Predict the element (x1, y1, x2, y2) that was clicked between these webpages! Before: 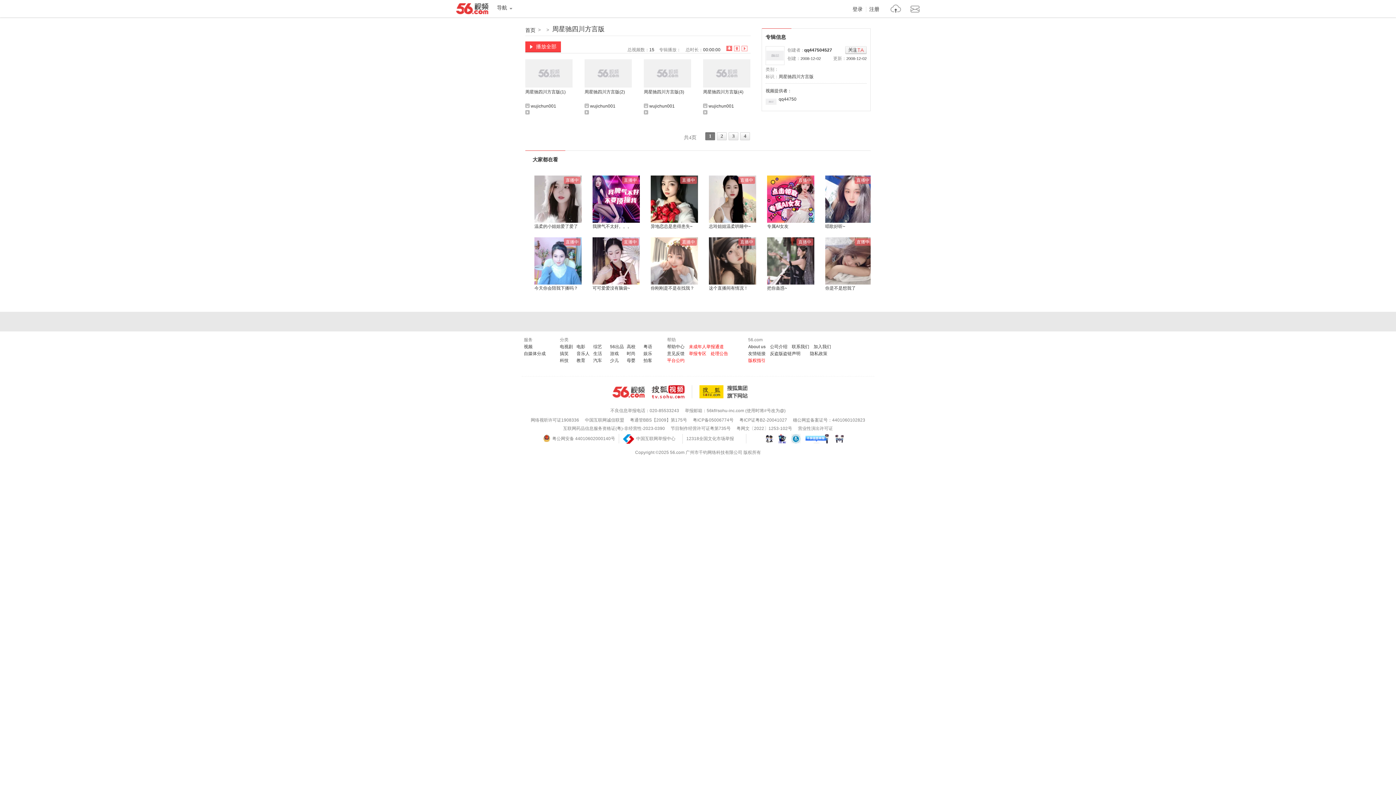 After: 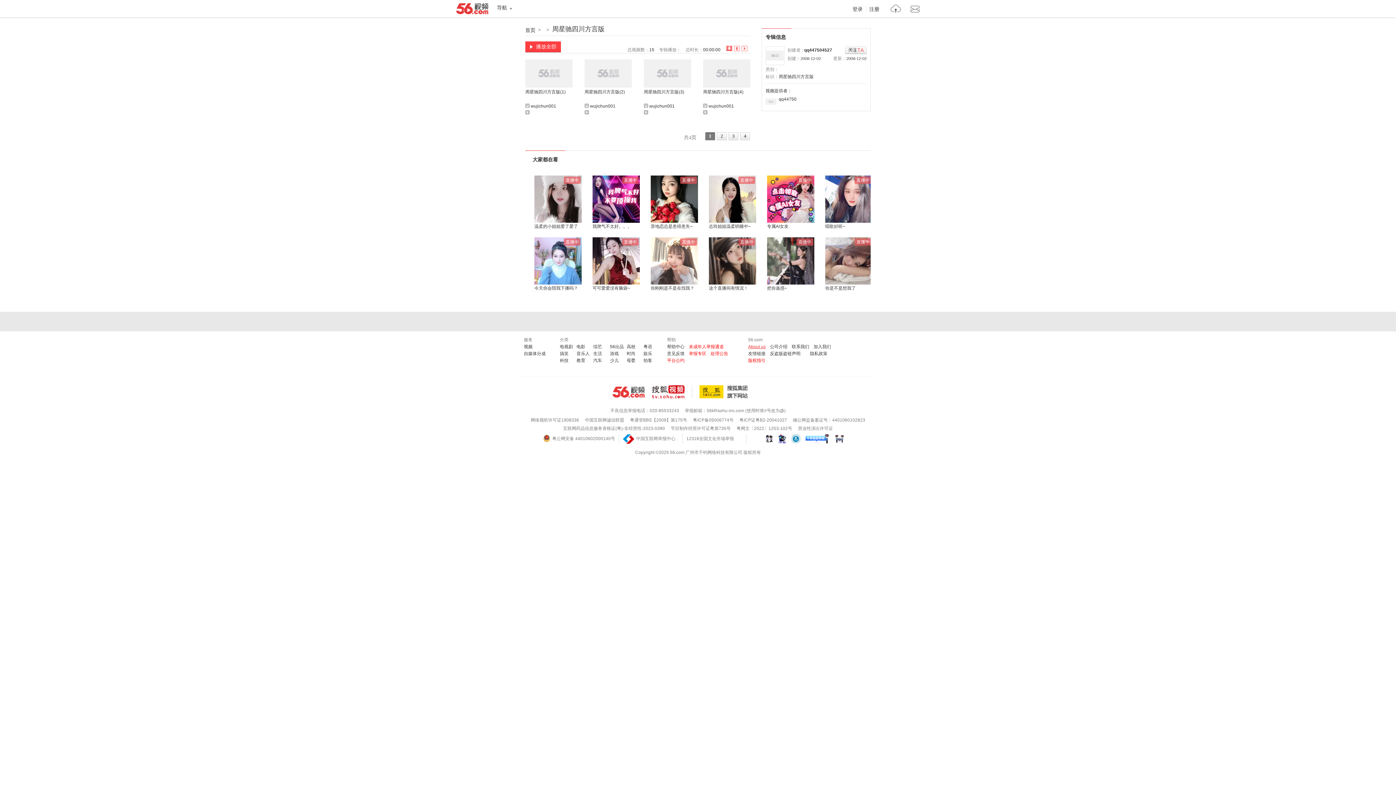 Action: bbox: (748, 344, 765, 349) label: About us